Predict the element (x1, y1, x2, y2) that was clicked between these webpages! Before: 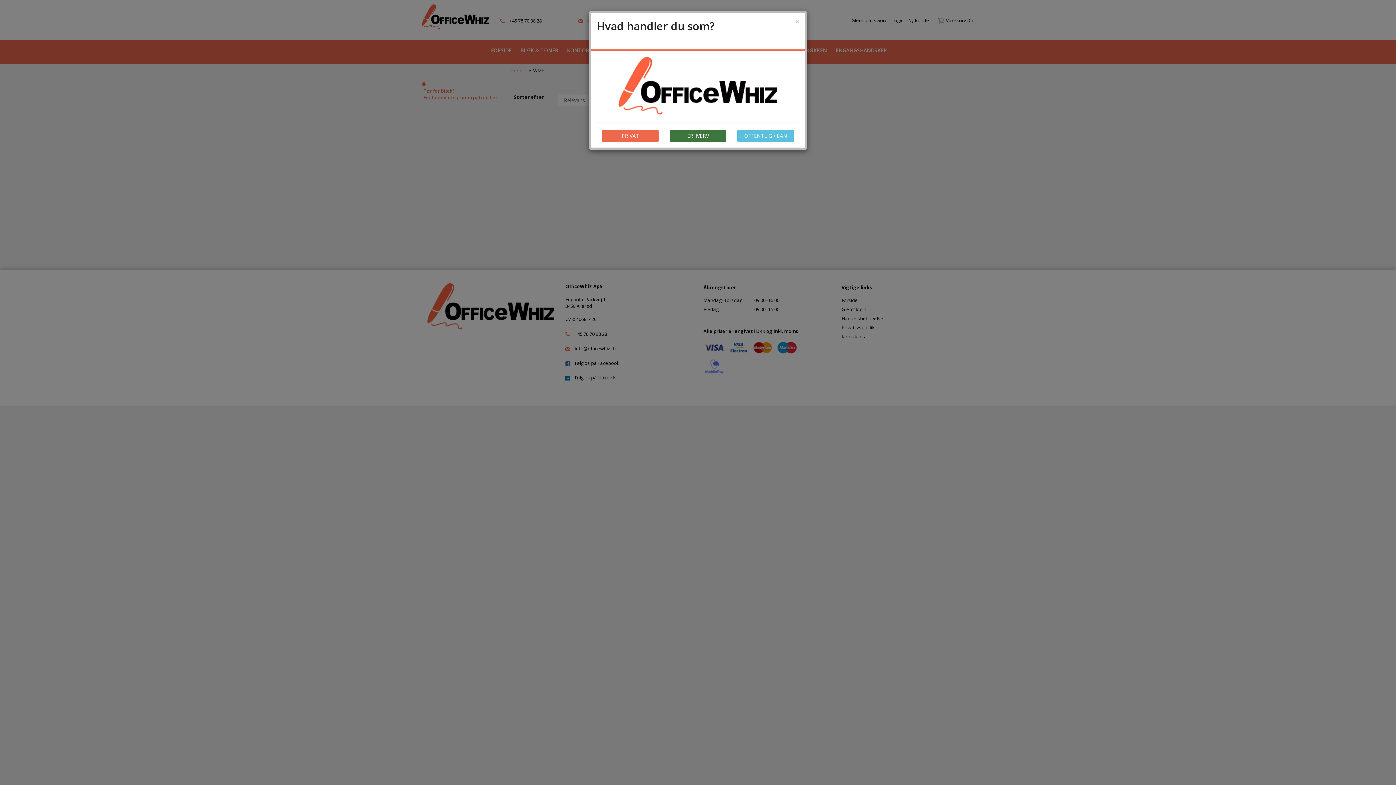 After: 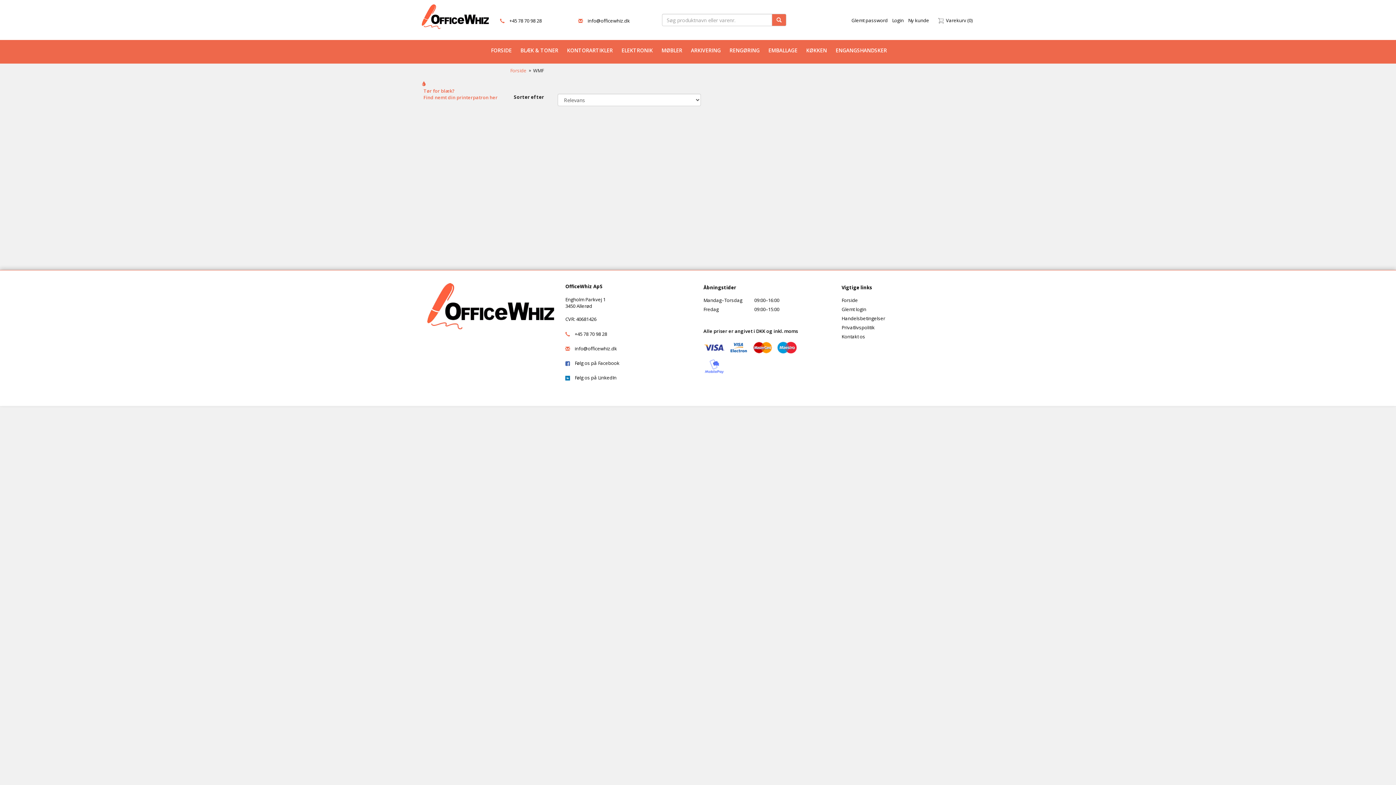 Action: label: PRIVAT bbox: (602, 129, 658, 142)